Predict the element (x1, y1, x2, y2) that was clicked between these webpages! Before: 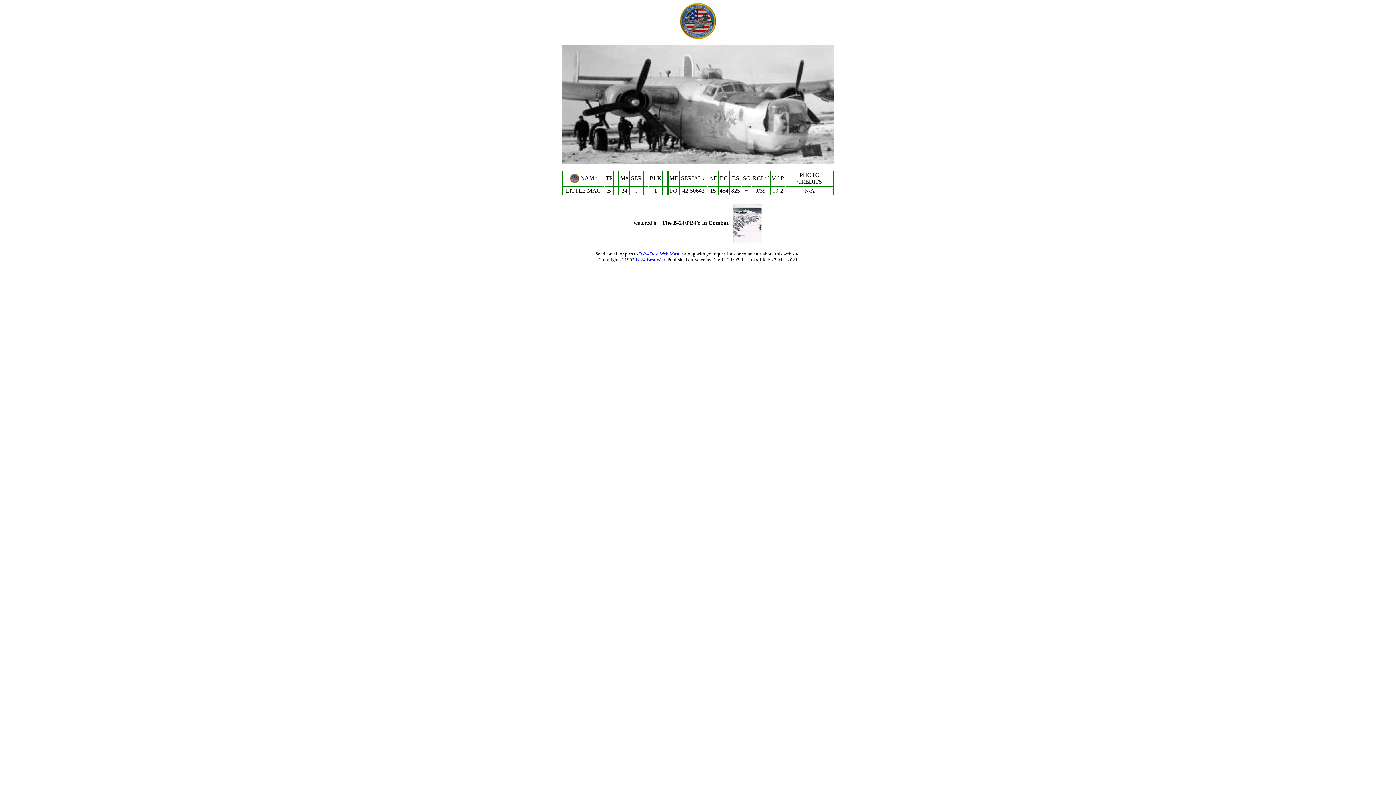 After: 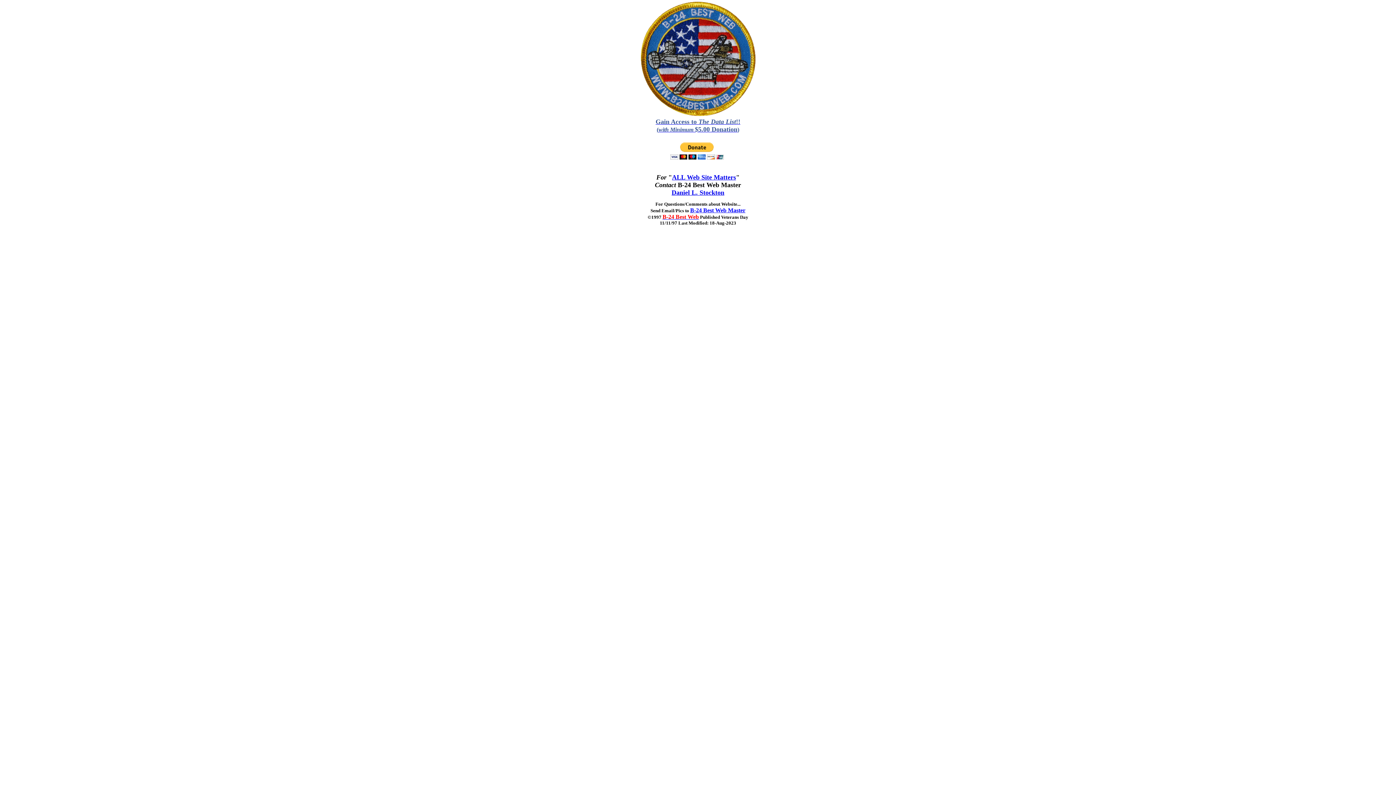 Action: bbox: (639, 251, 683, 256) label: B-24 Best Web Master